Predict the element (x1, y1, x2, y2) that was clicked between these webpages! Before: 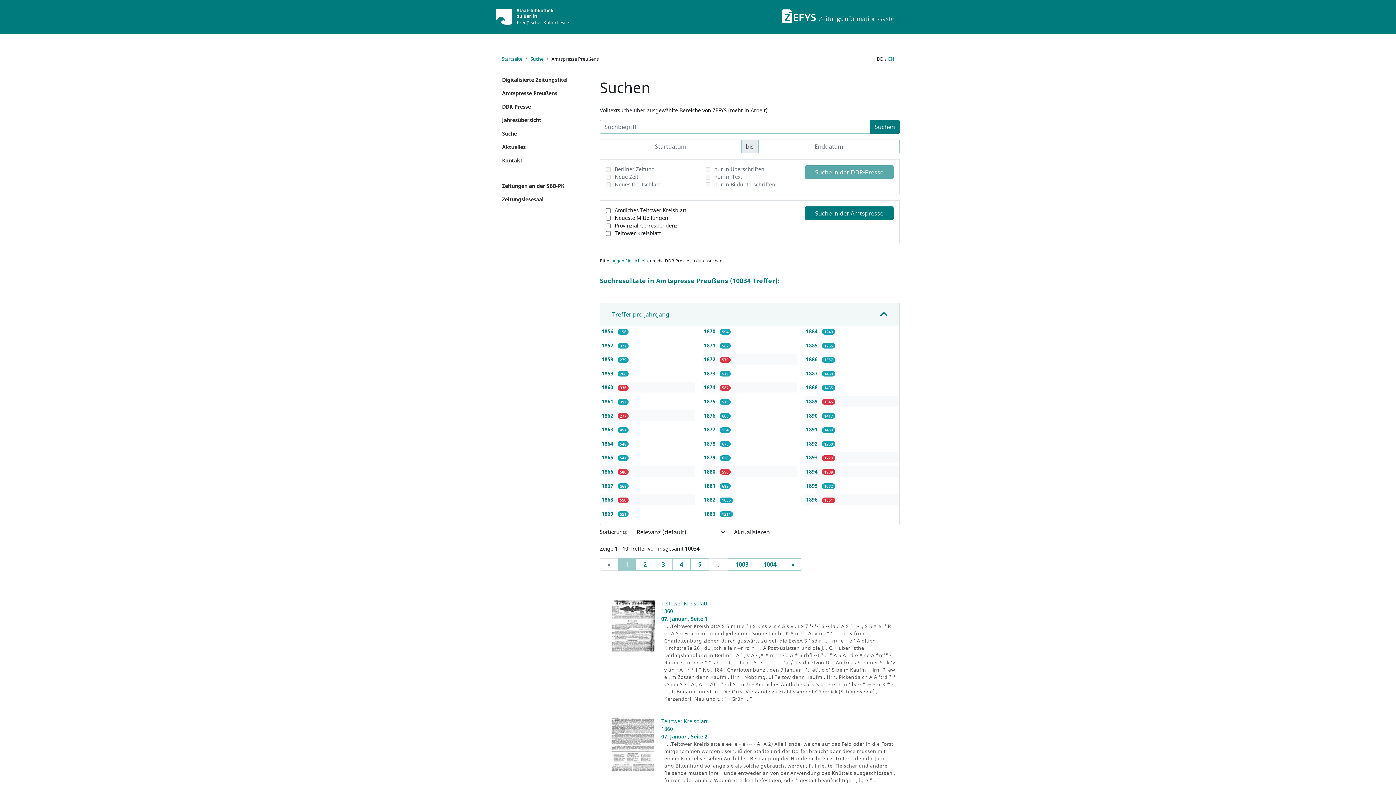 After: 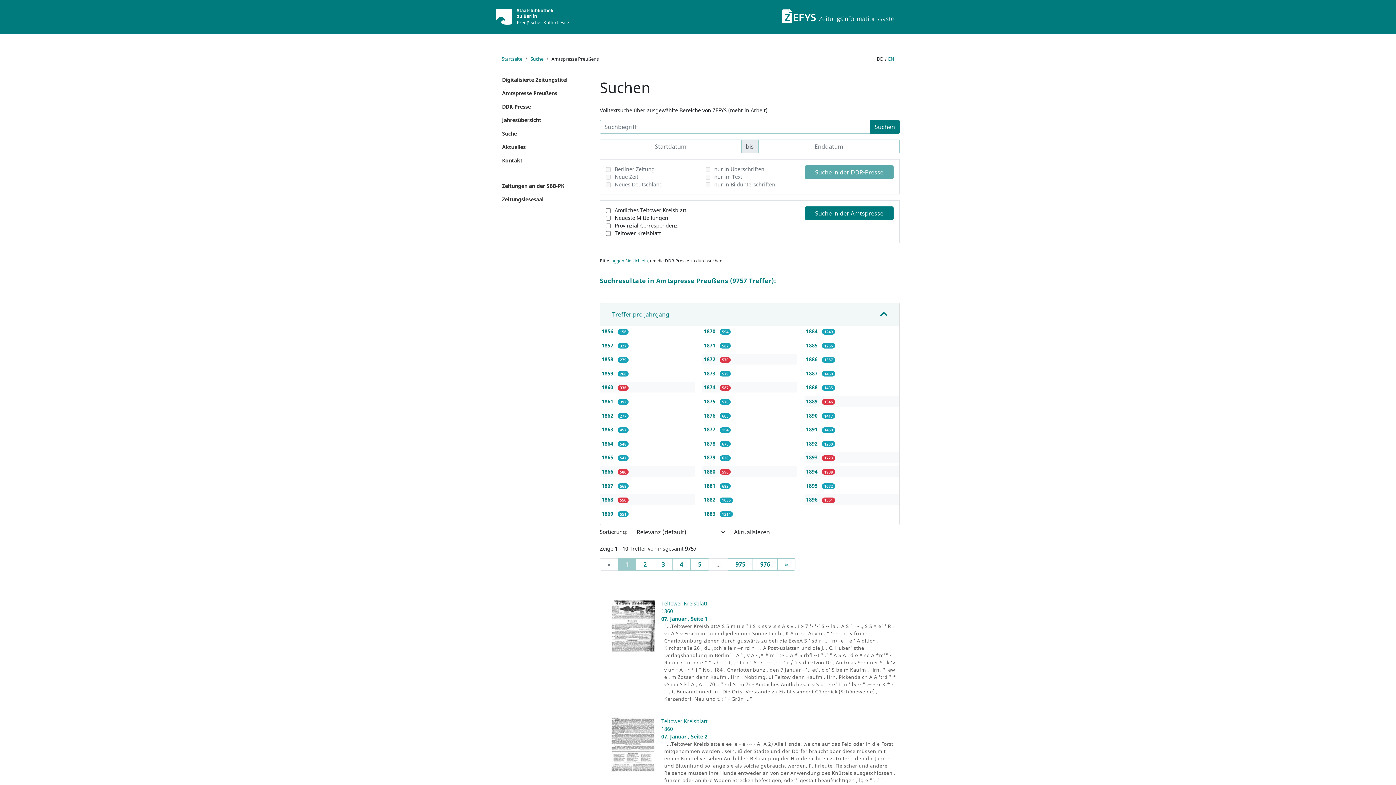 Action: bbox: (601, 412, 614, 419) label: 1862 